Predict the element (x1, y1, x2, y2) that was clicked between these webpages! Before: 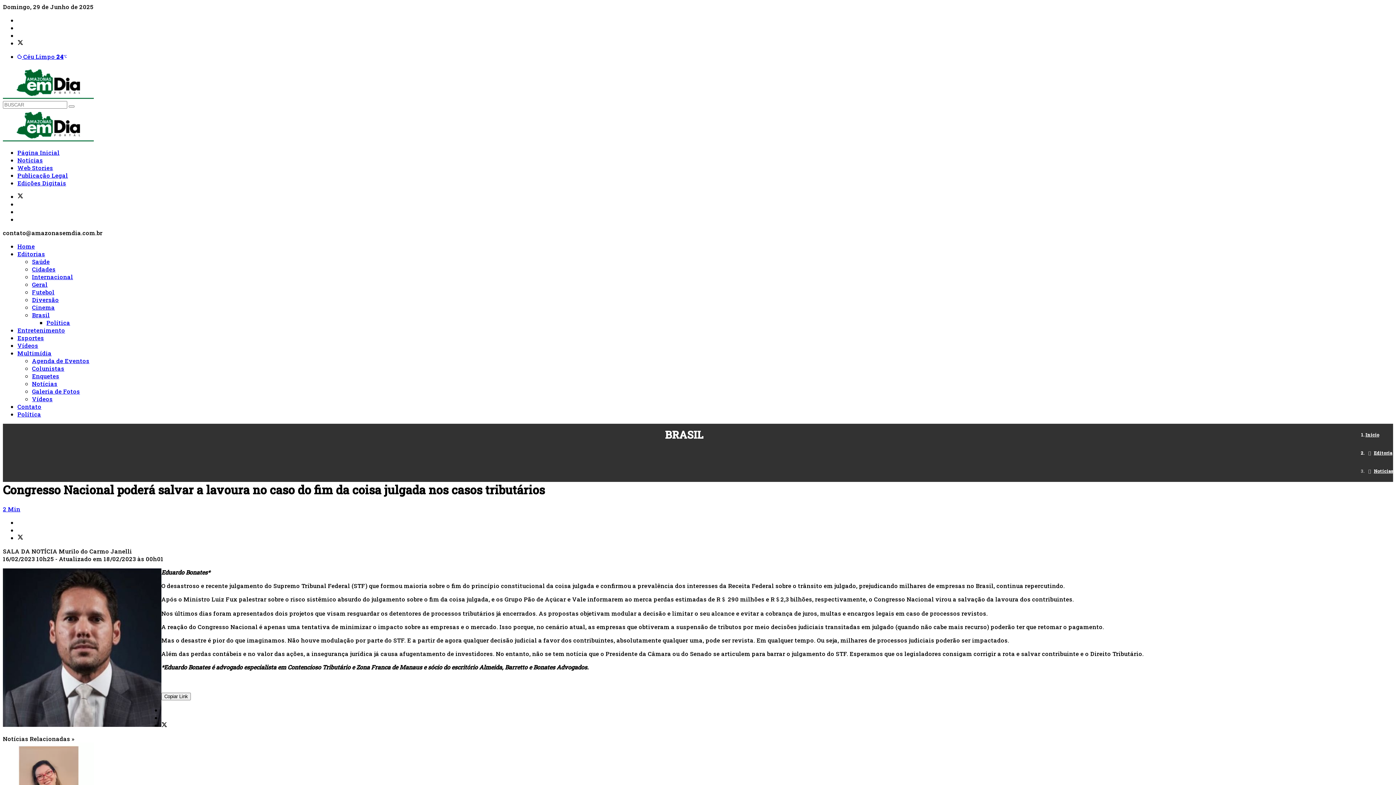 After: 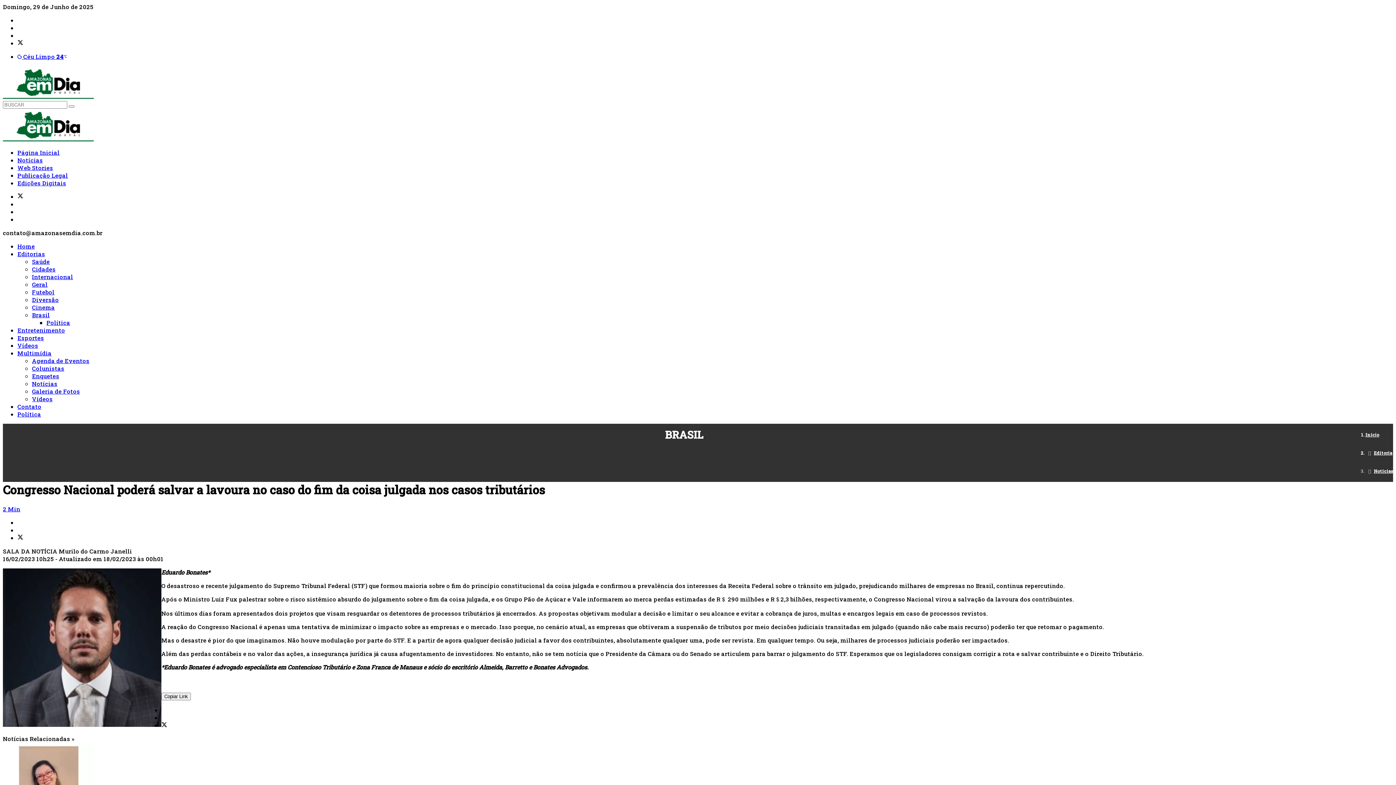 Action: label:  Céu Limpo 24 bbox: (17, 52, 66, 60)